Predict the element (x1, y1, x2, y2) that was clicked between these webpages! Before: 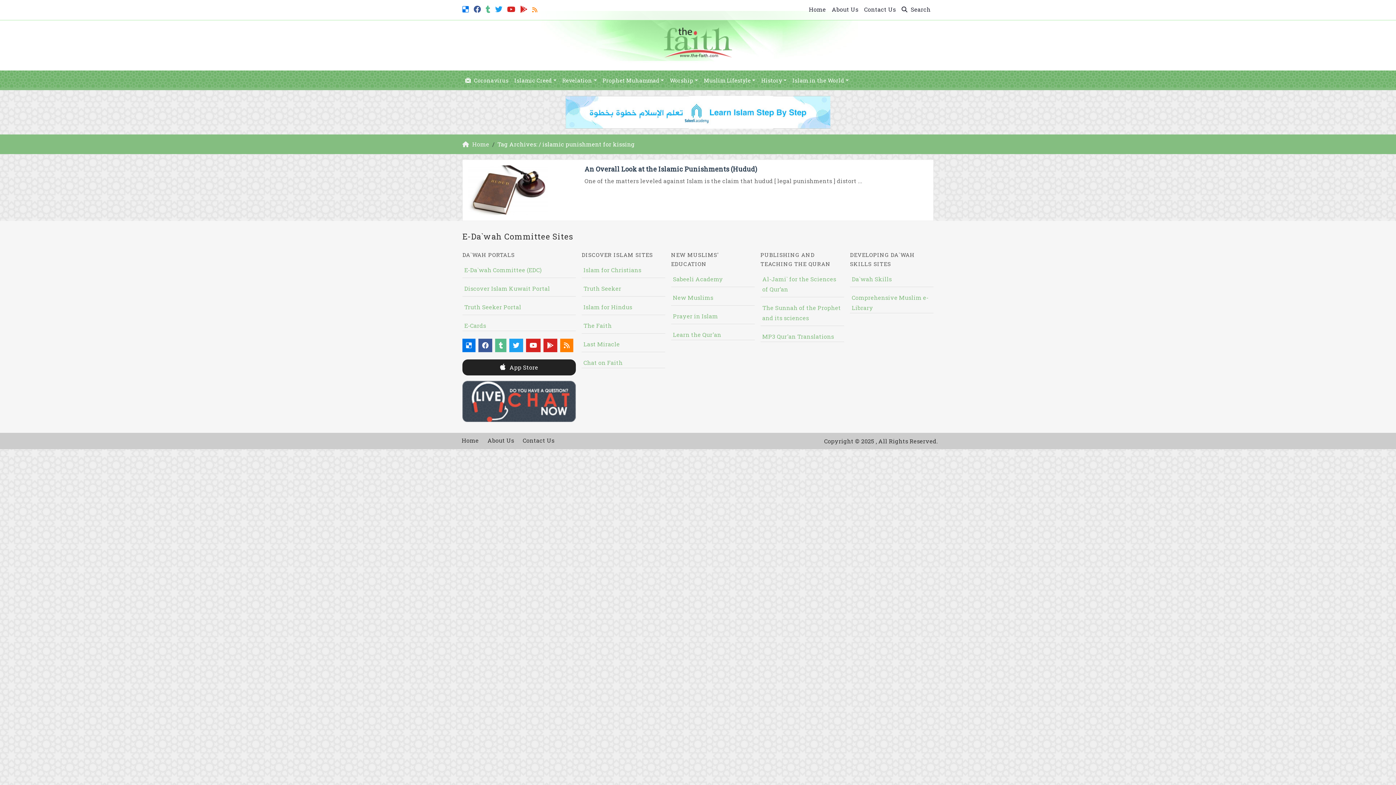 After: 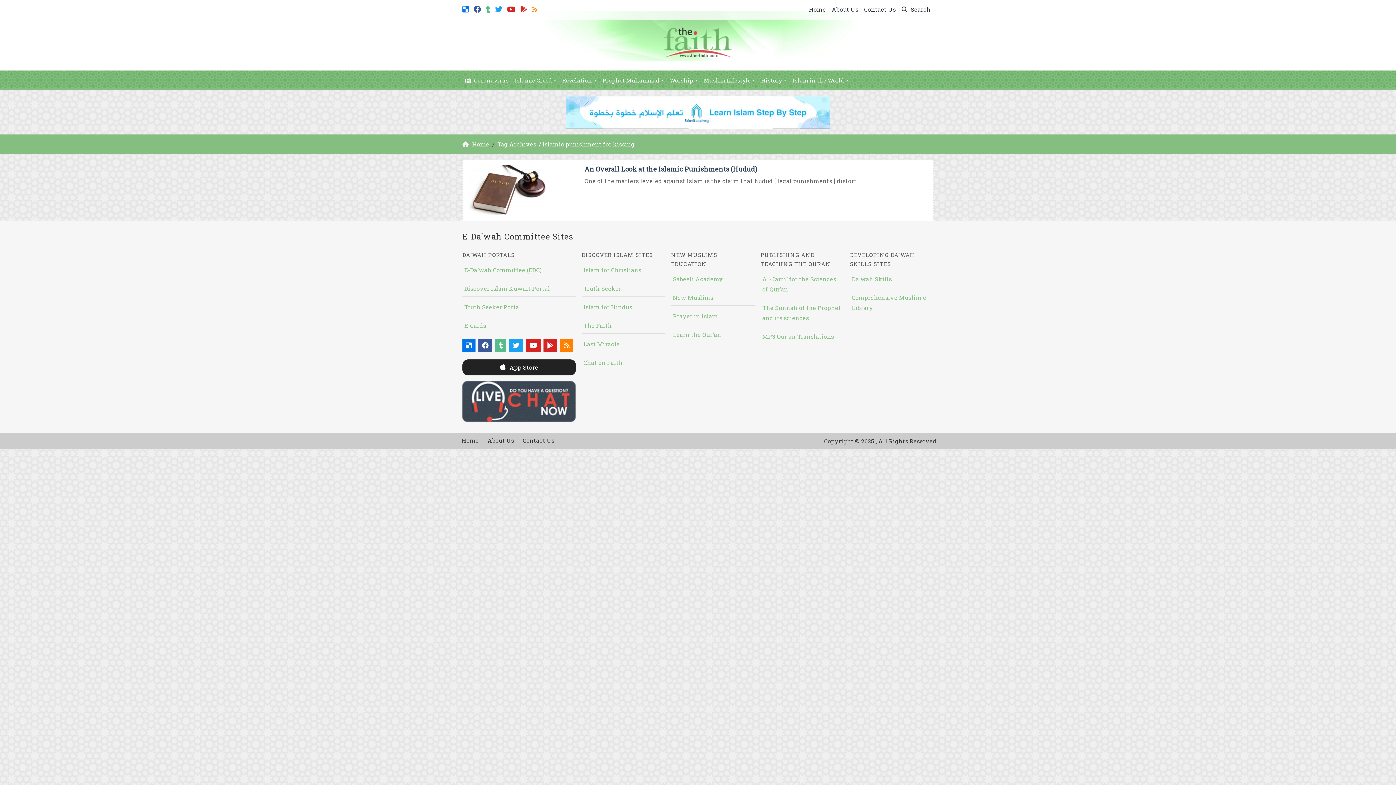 Action: bbox: (565, 107, 830, 115)